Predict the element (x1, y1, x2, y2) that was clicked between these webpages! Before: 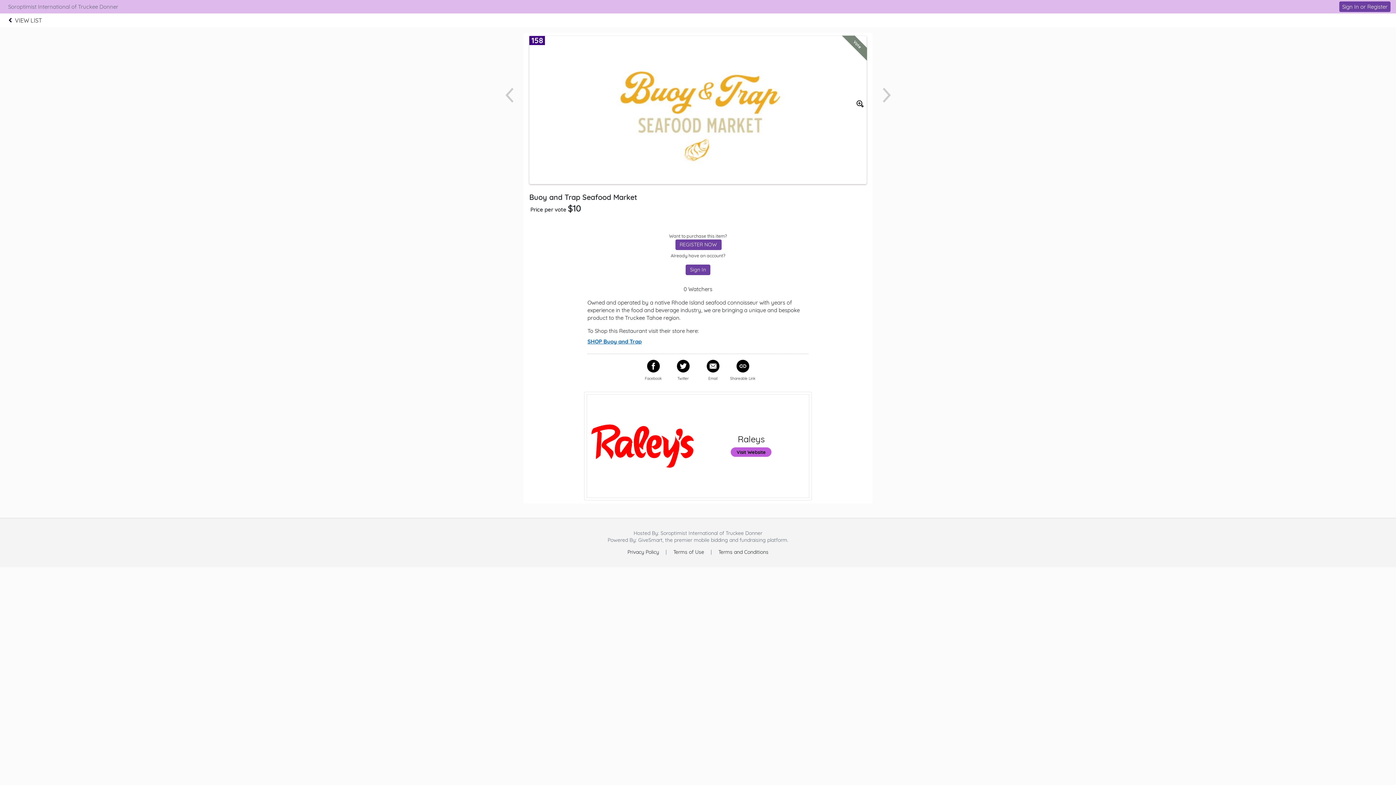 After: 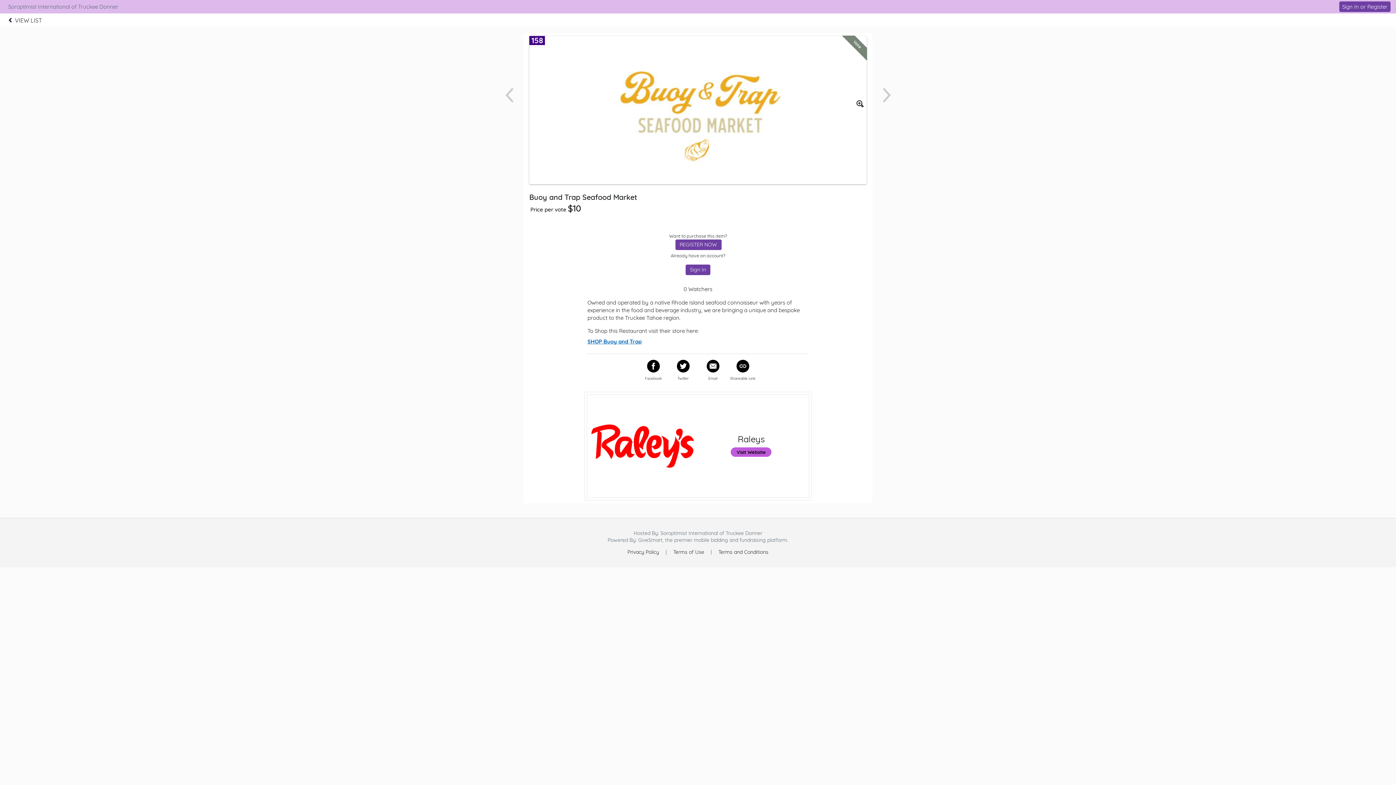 Action: bbox: (647, 360, 659, 372)